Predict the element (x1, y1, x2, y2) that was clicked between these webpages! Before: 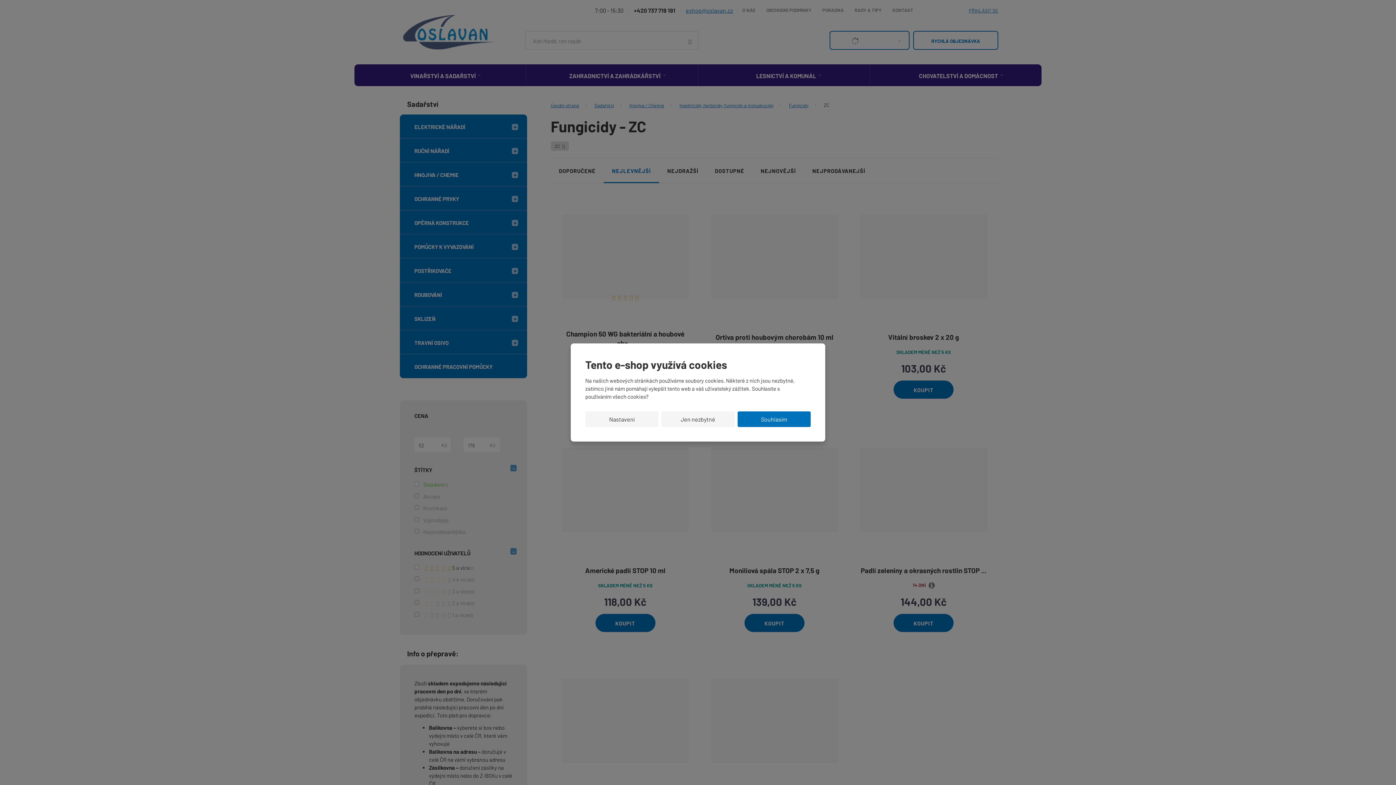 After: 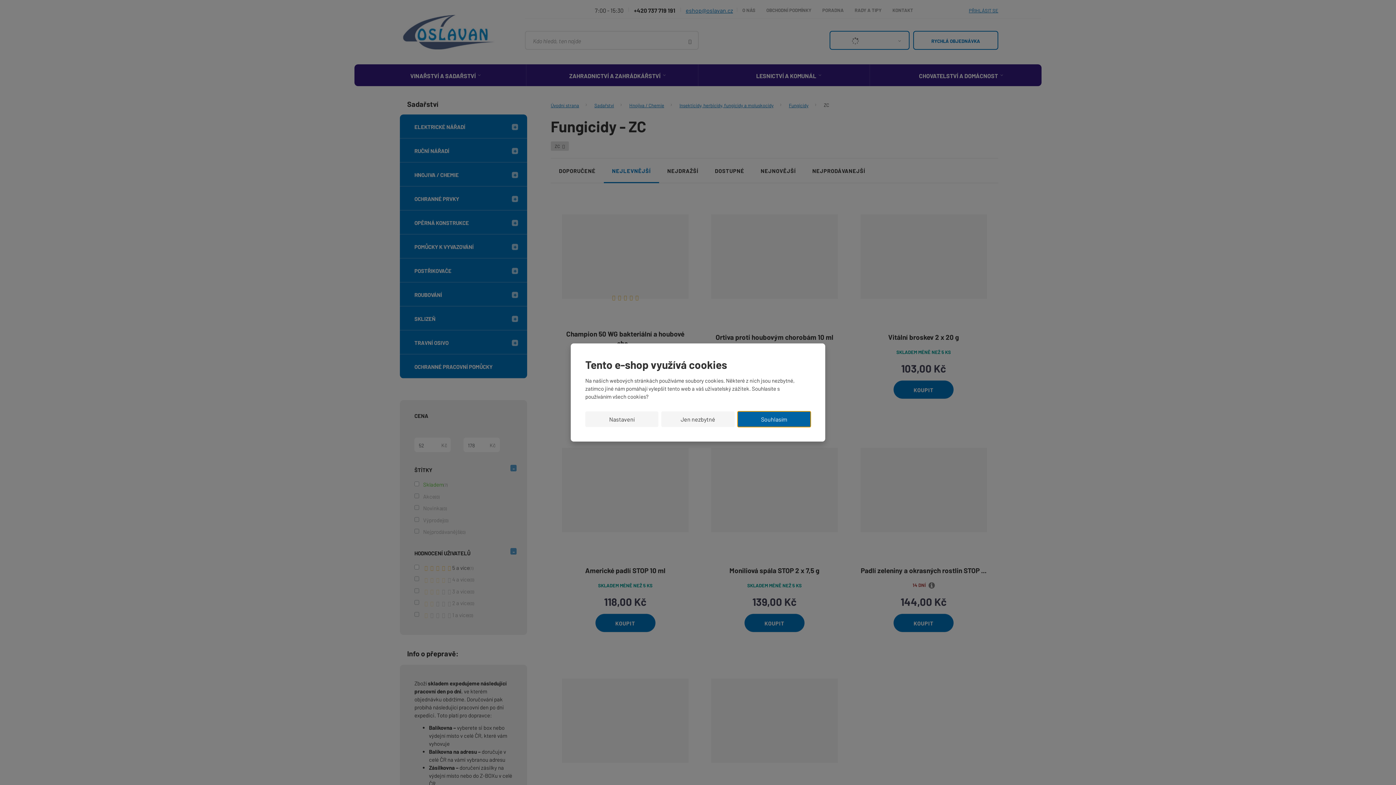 Action: label: Souhlasím bbox: (737, 411, 810, 427)